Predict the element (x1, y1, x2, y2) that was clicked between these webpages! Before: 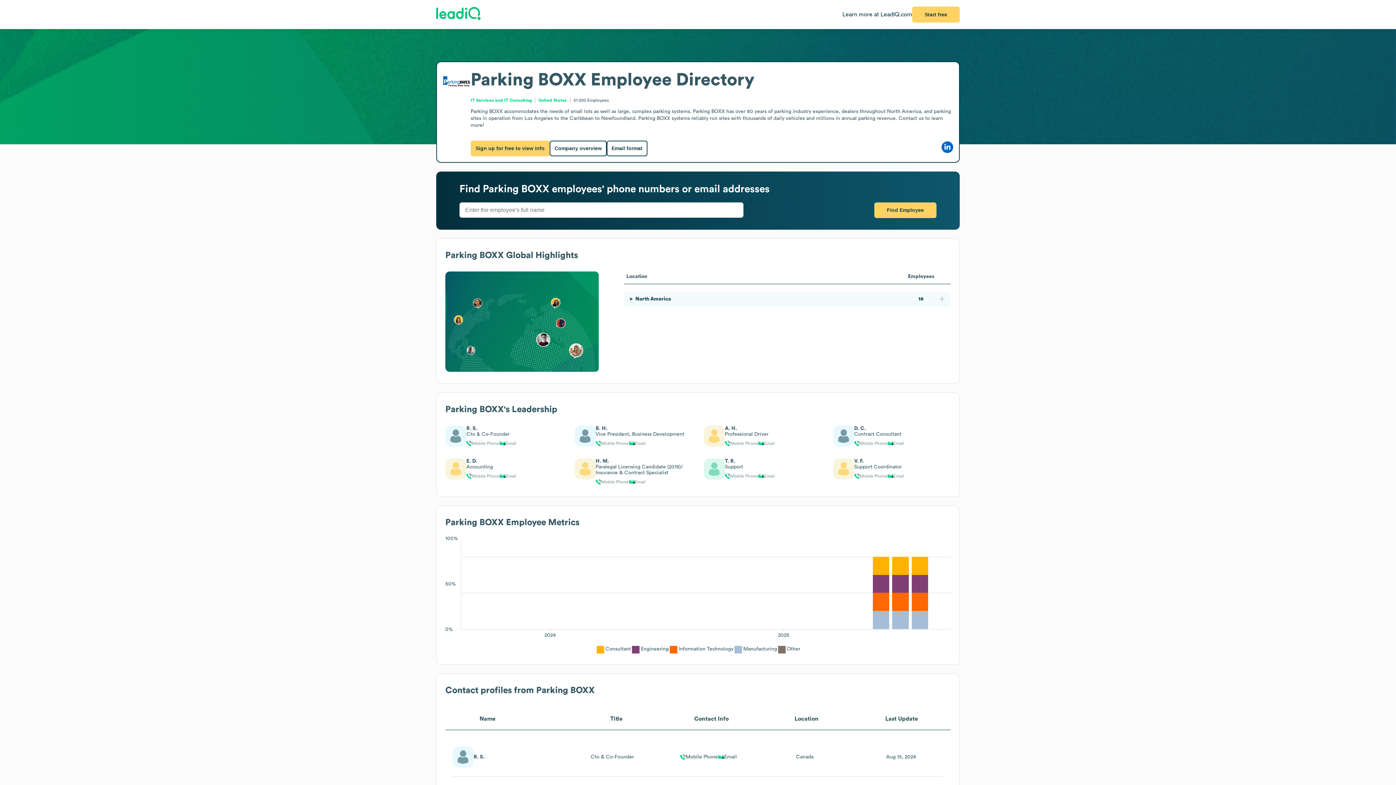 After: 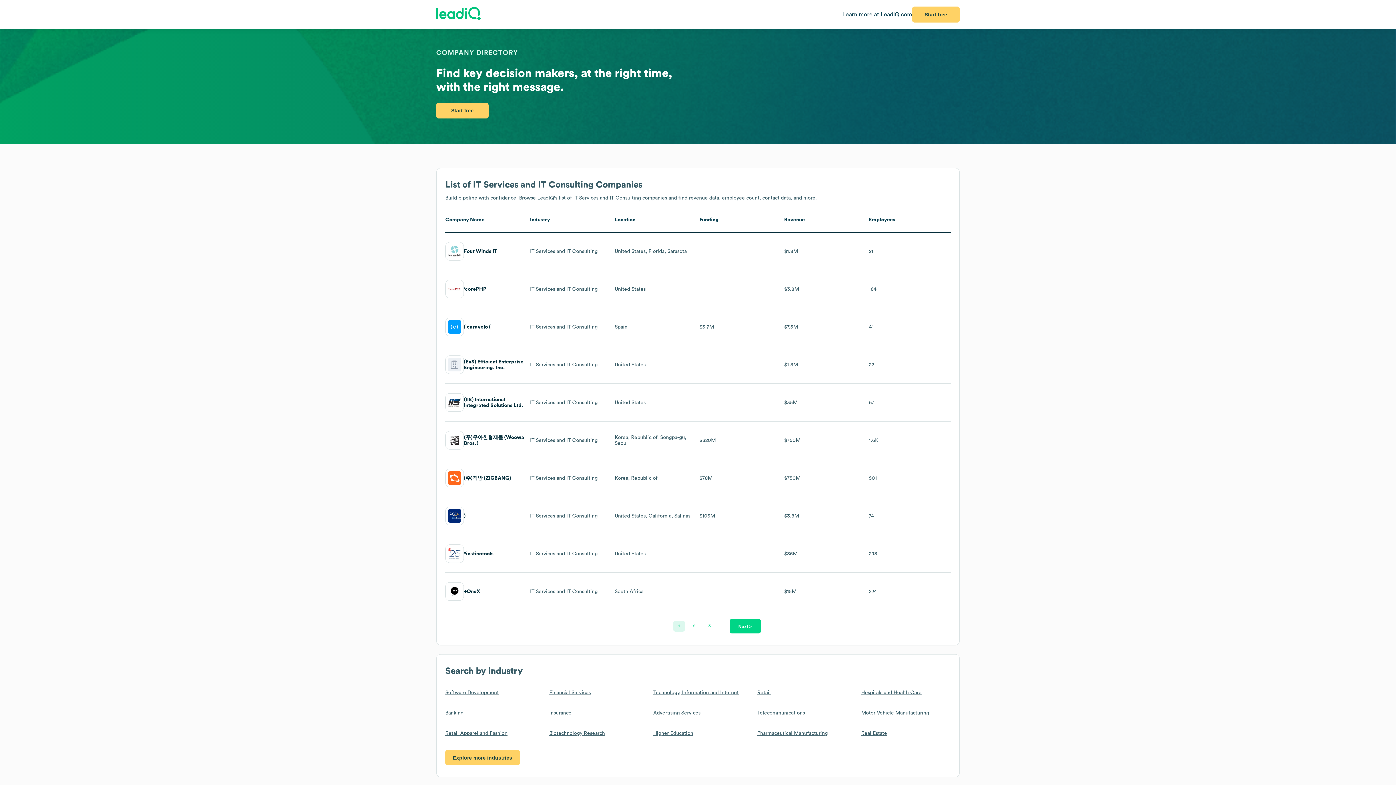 Action: bbox: (470, 98, 531, 102) label: IT Services and IT Consulting